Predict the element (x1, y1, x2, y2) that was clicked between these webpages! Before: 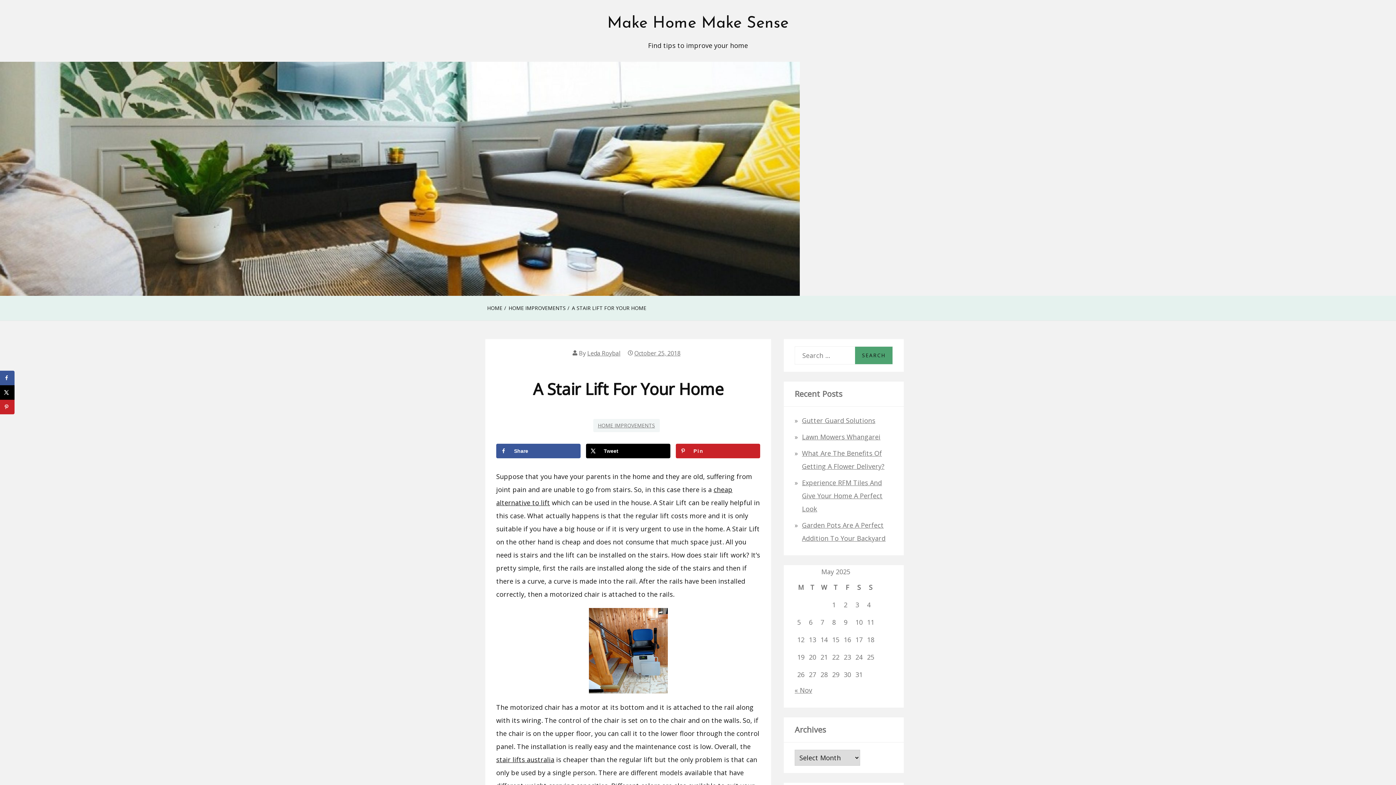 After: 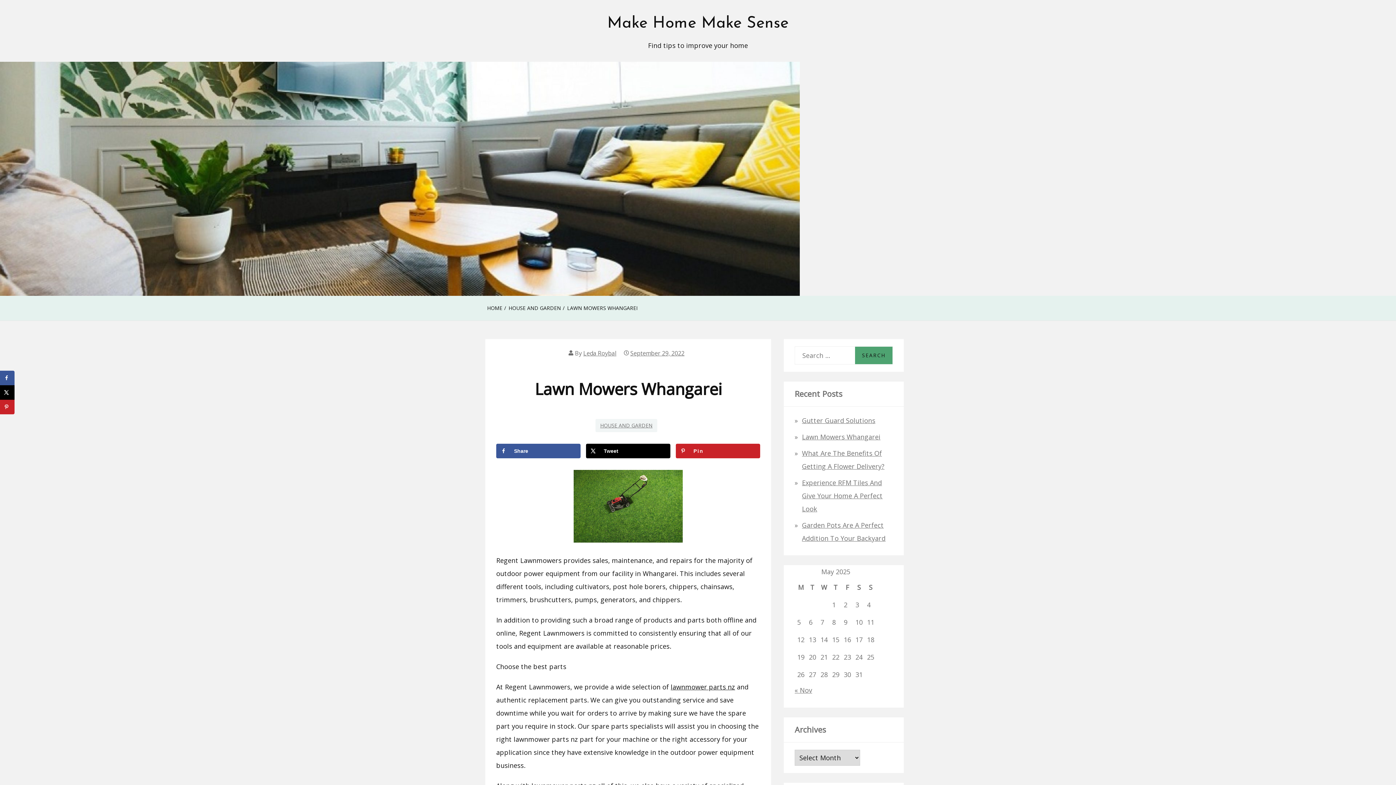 Action: bbox: (802, 432, 880, 441) label: Lawn Mowers Whangarei